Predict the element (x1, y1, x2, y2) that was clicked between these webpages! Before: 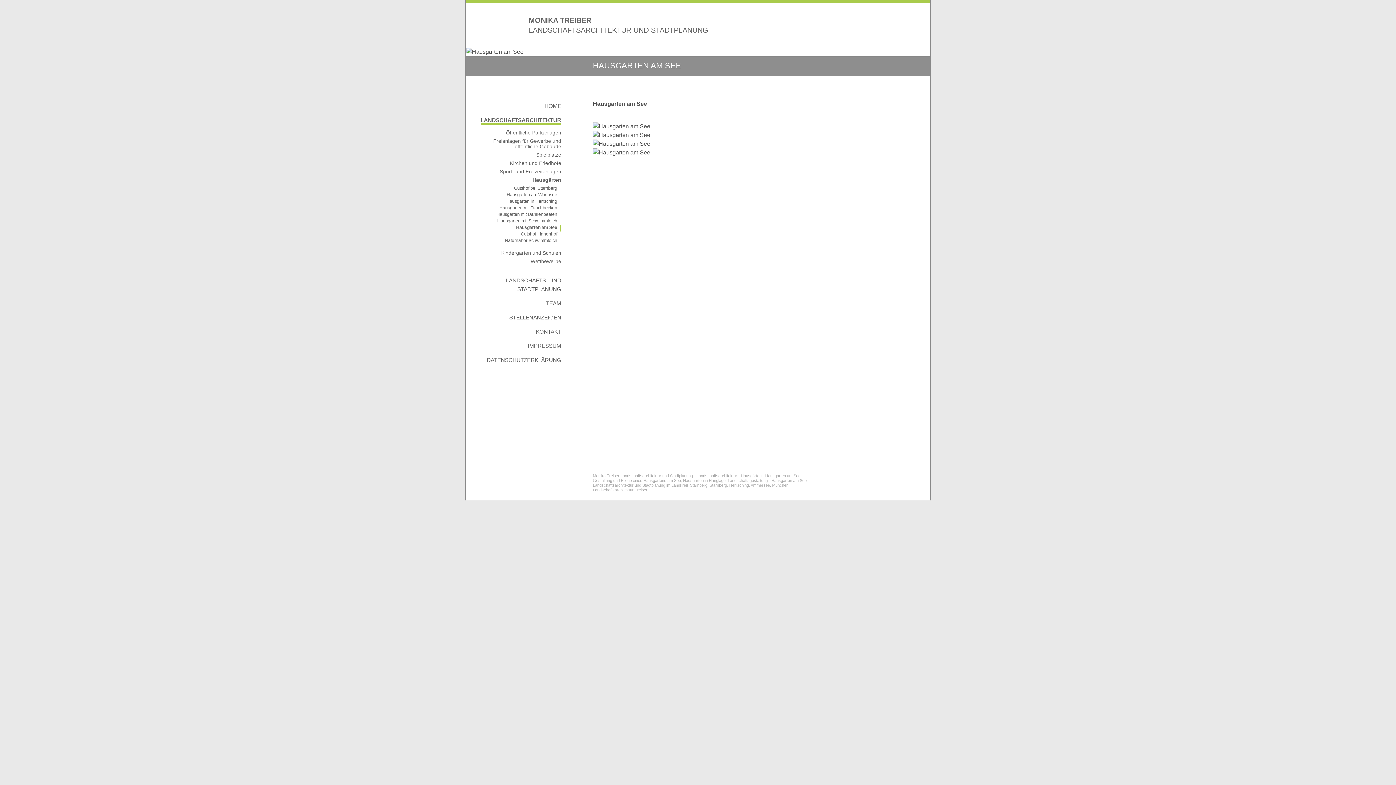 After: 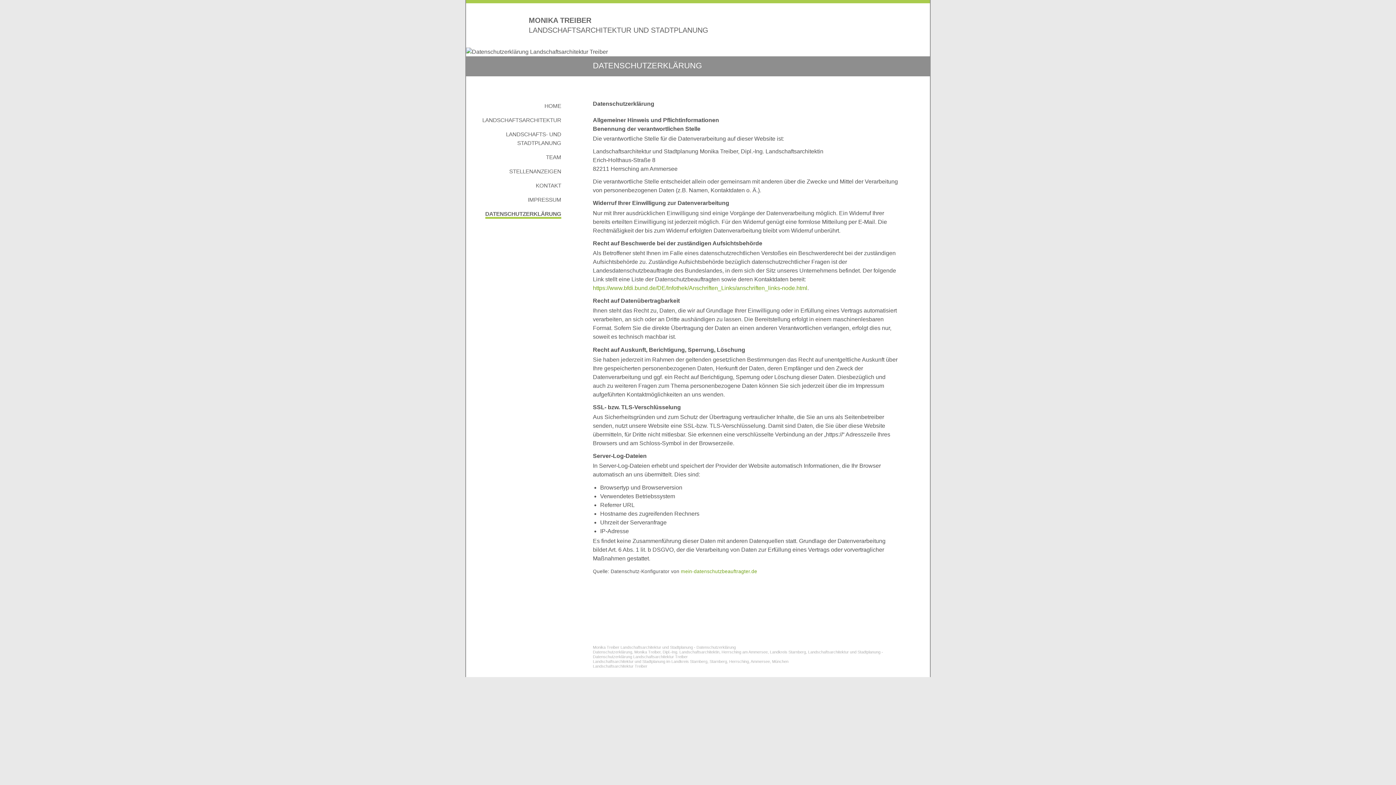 Action: label: DATENSCHUTZERKLÄRUNG bbox: (486, 357, 561, 365)